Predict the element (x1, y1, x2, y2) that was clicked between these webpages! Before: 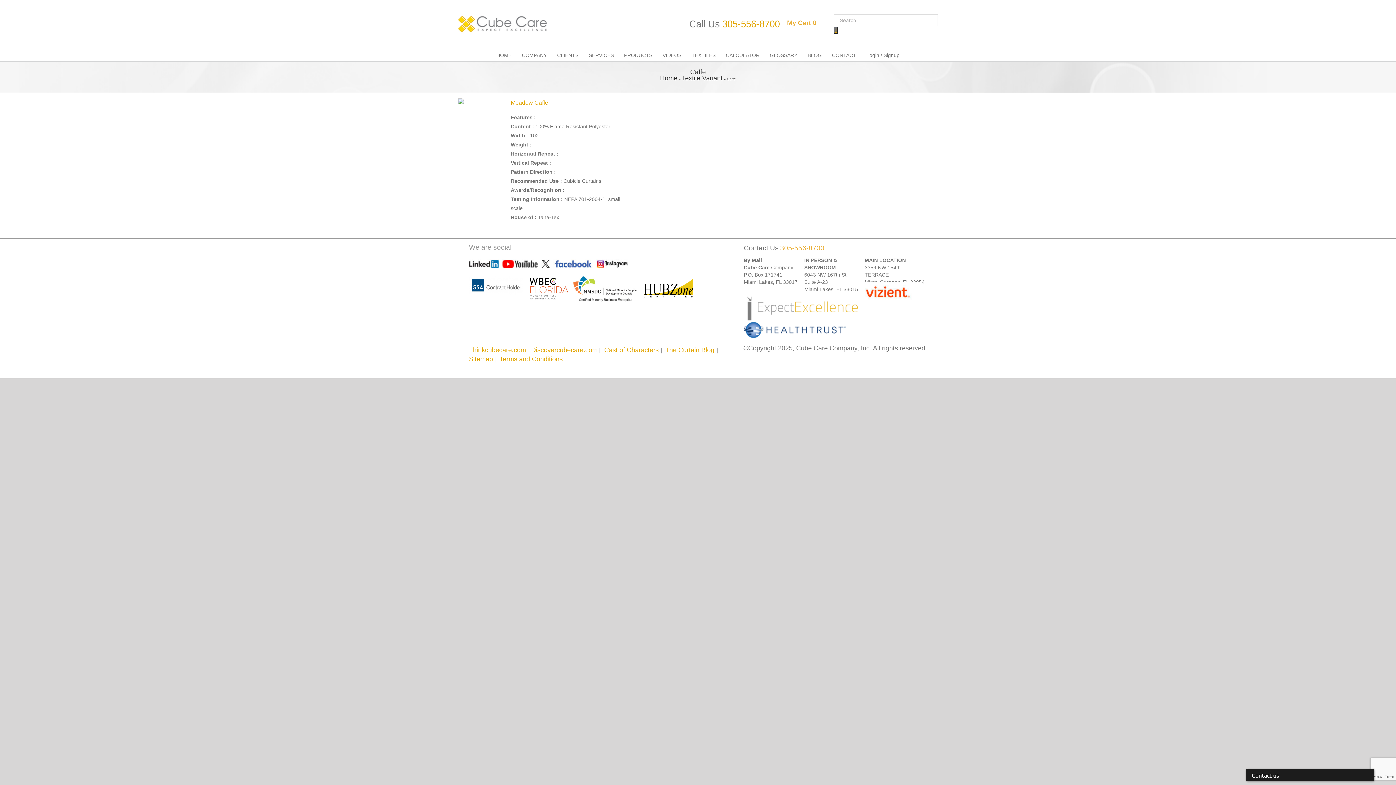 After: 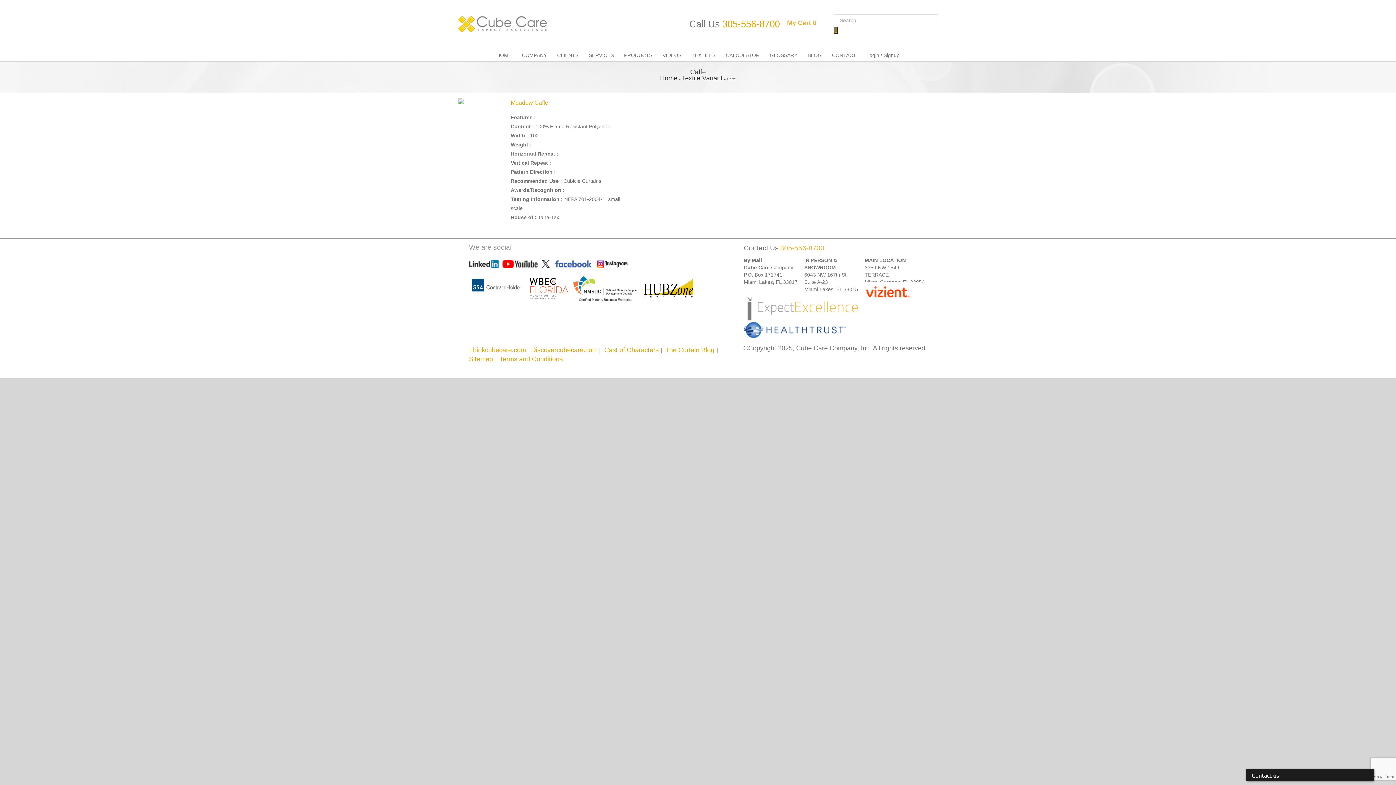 Action: bbox: (744, 324, 847, 331)